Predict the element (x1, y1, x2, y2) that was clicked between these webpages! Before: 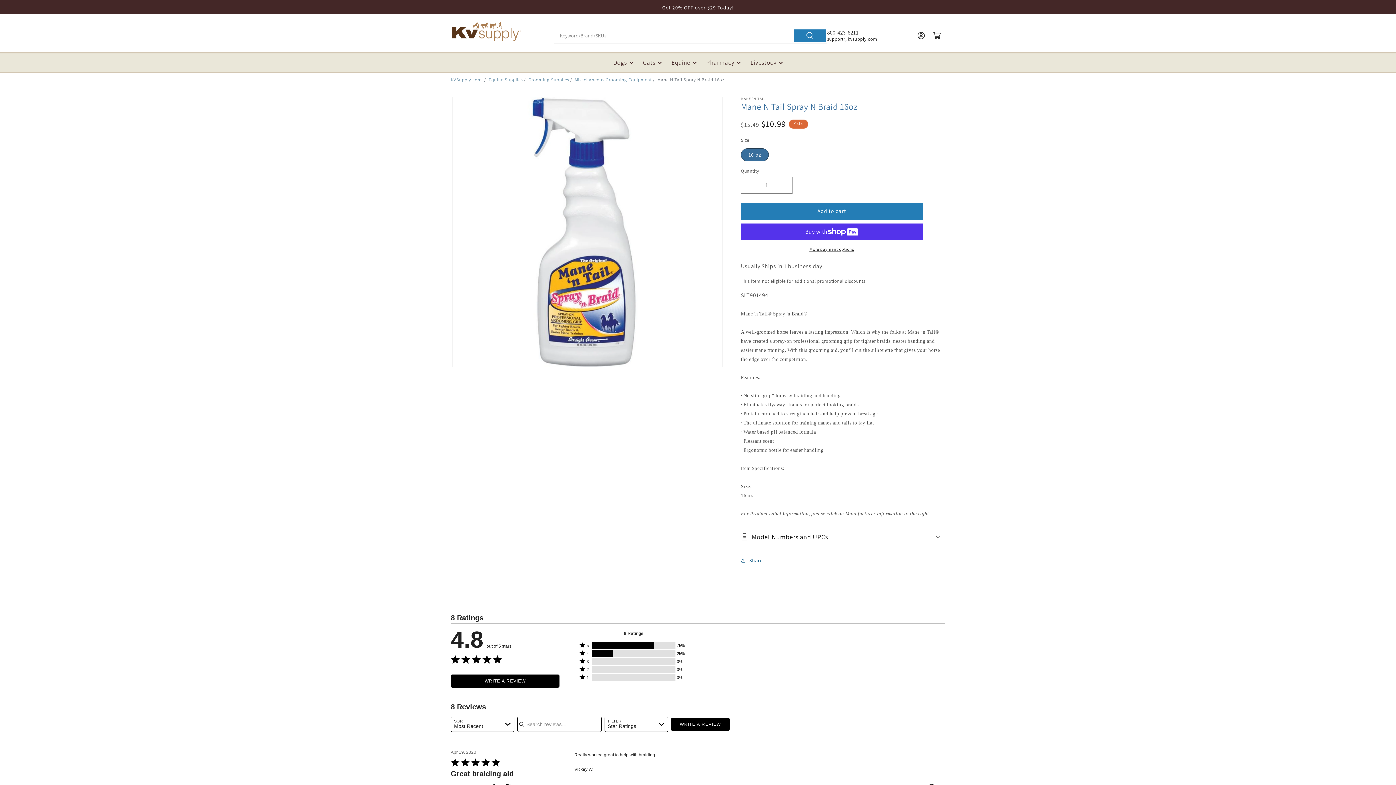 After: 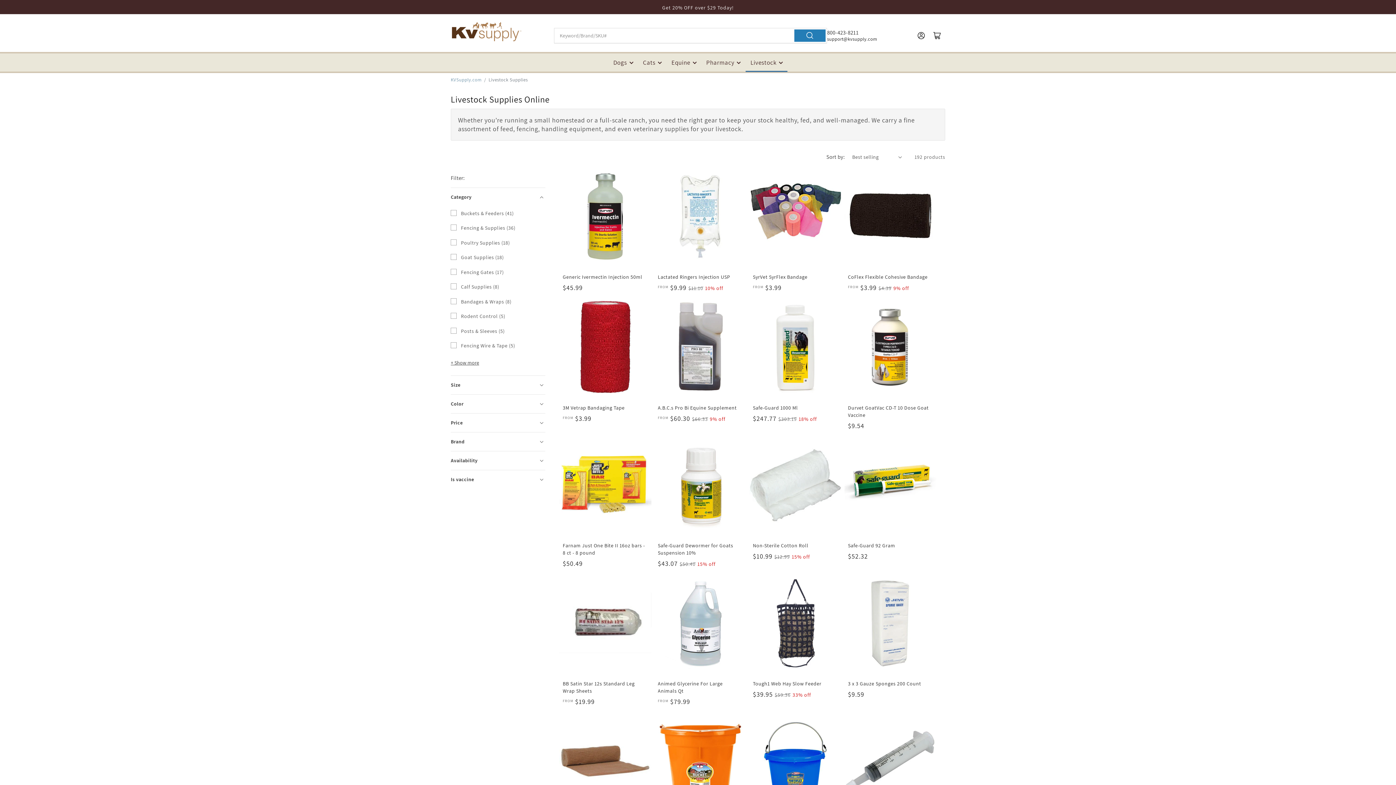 Action: label: Livestock bbox: (745, 53, 787, 71)